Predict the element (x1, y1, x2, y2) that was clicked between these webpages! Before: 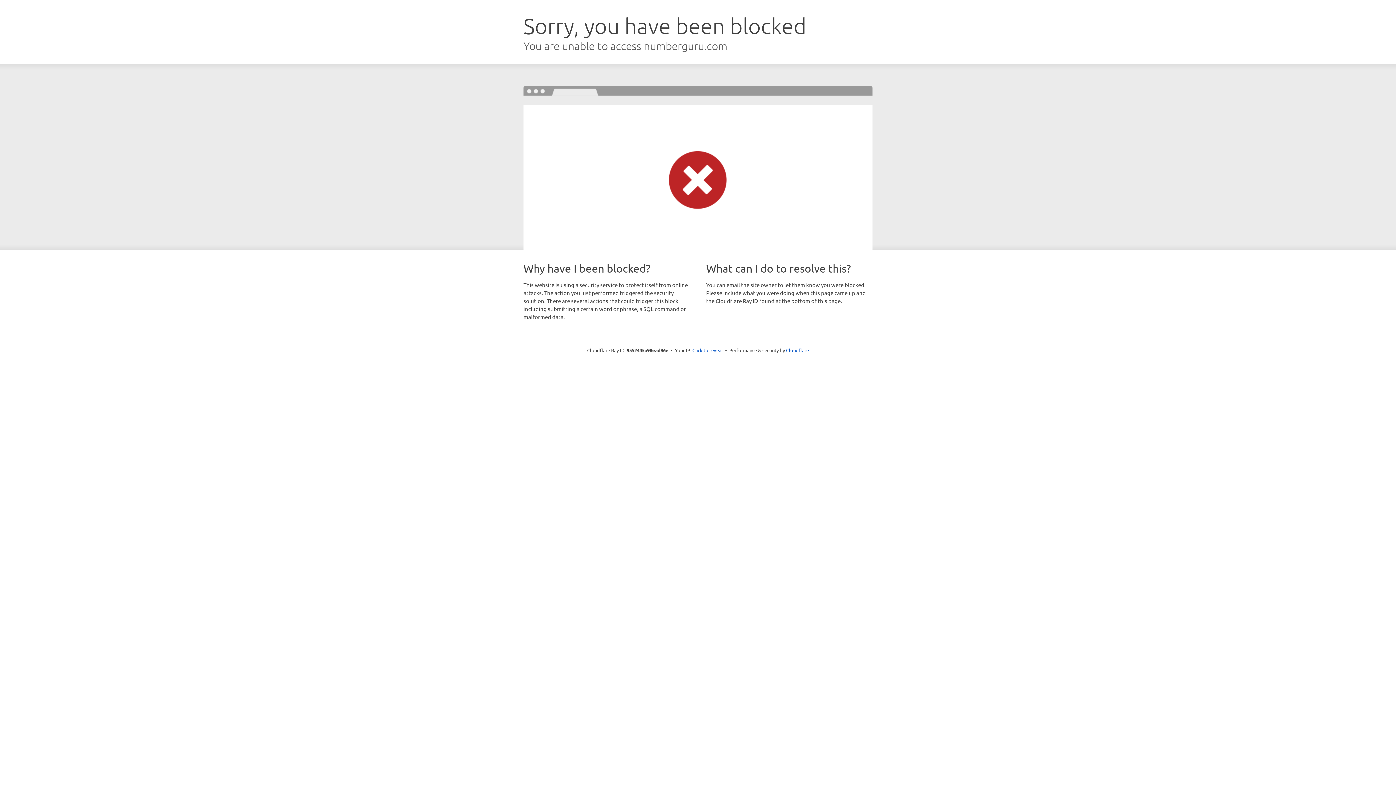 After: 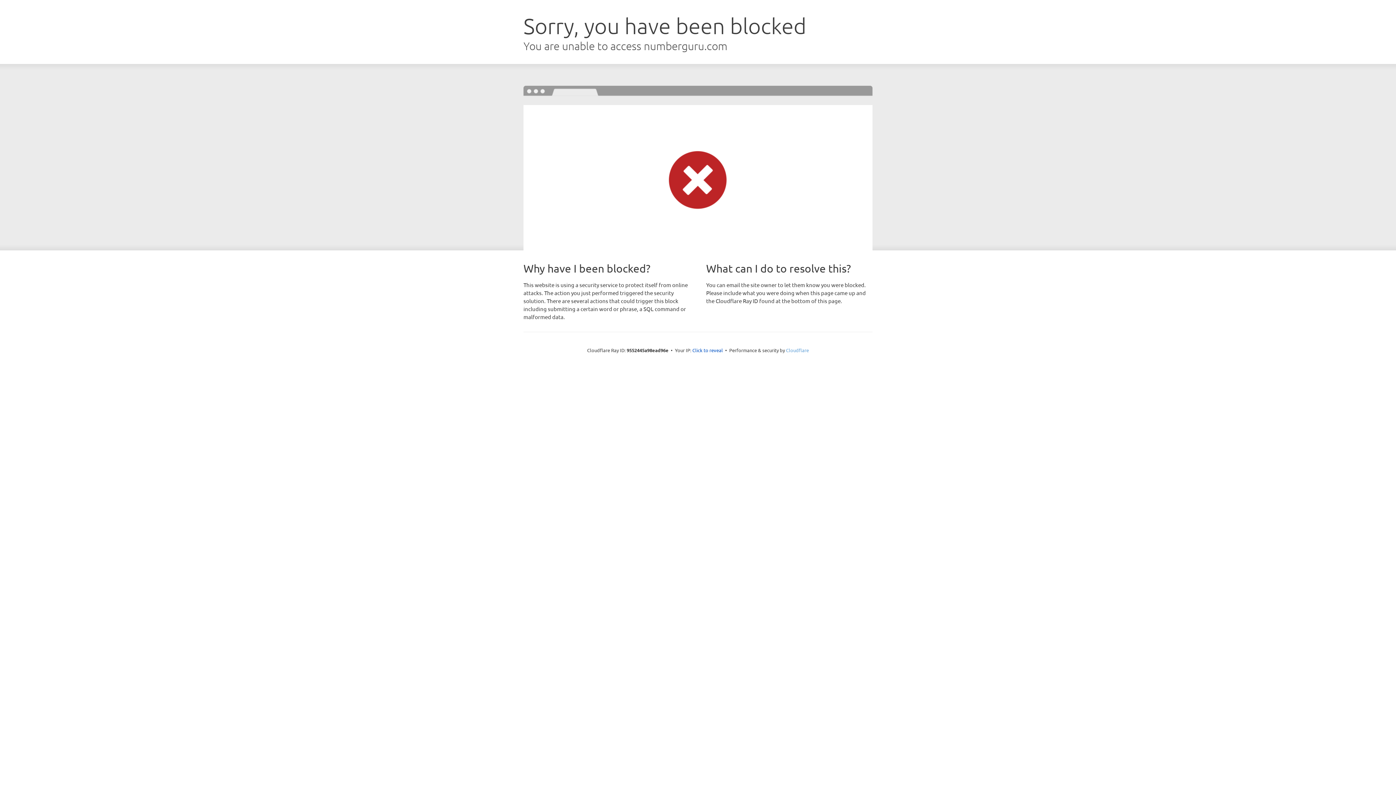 Action: label: Cloudflare bbox: (786, 347, 809, 353)